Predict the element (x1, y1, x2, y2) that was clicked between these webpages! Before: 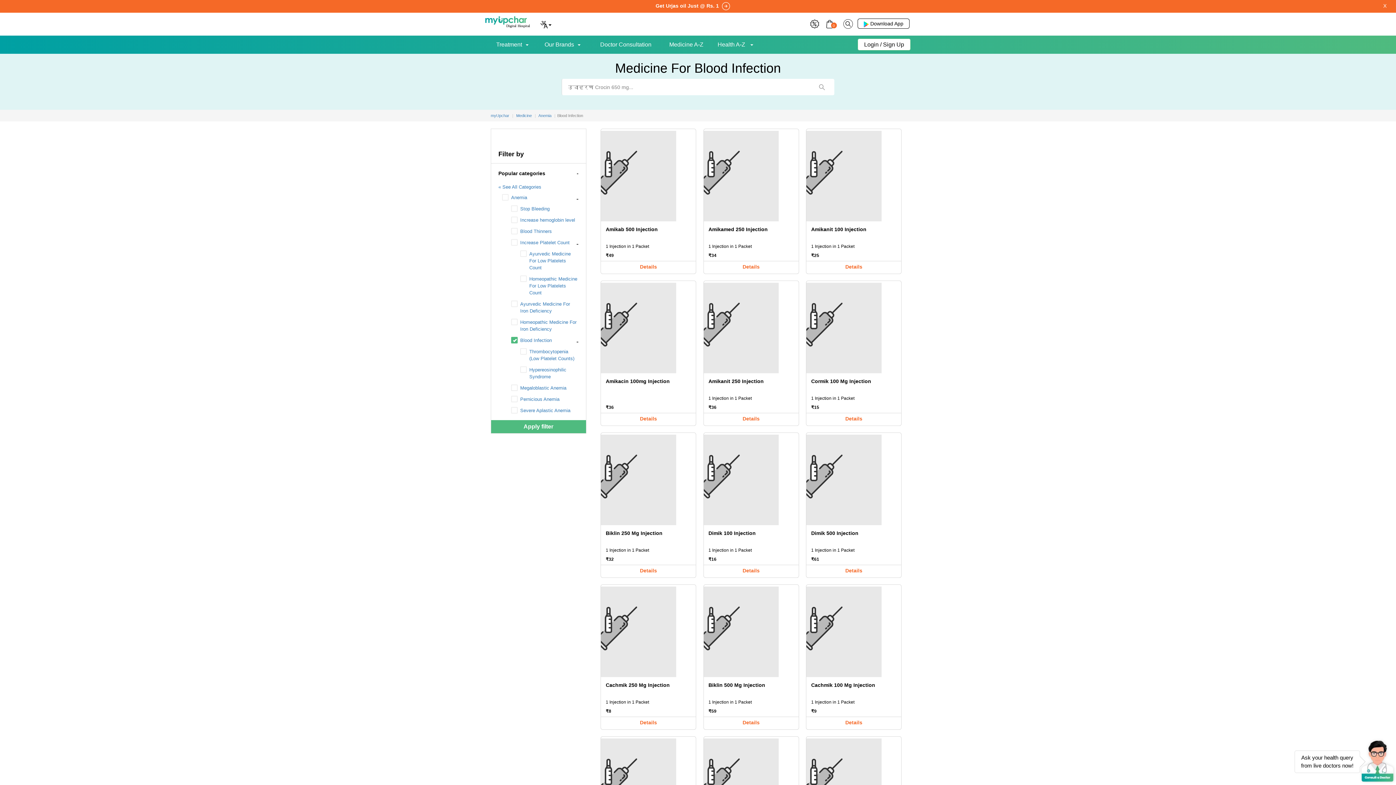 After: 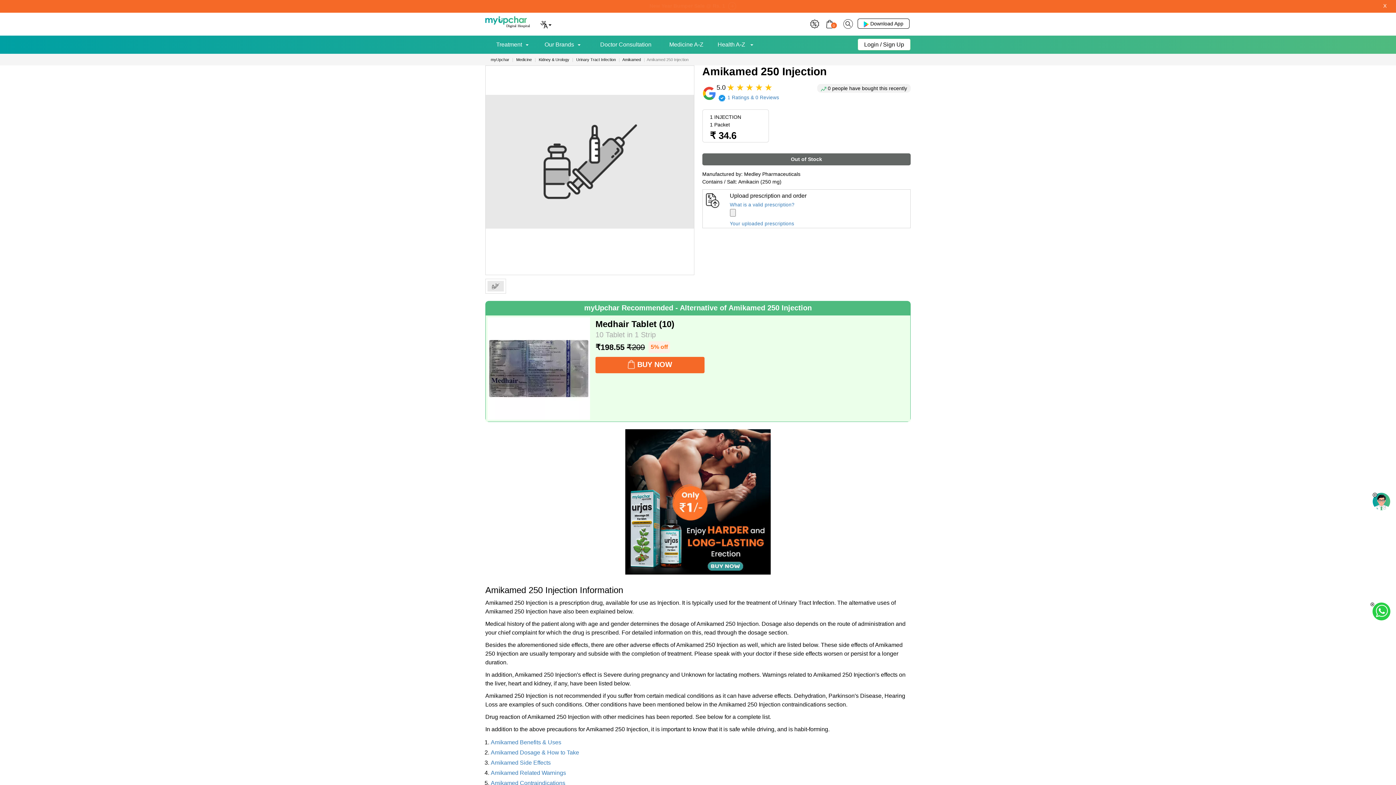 Action: bbox: (708, 226, 794, 241) label: Amikamed 250 Injection